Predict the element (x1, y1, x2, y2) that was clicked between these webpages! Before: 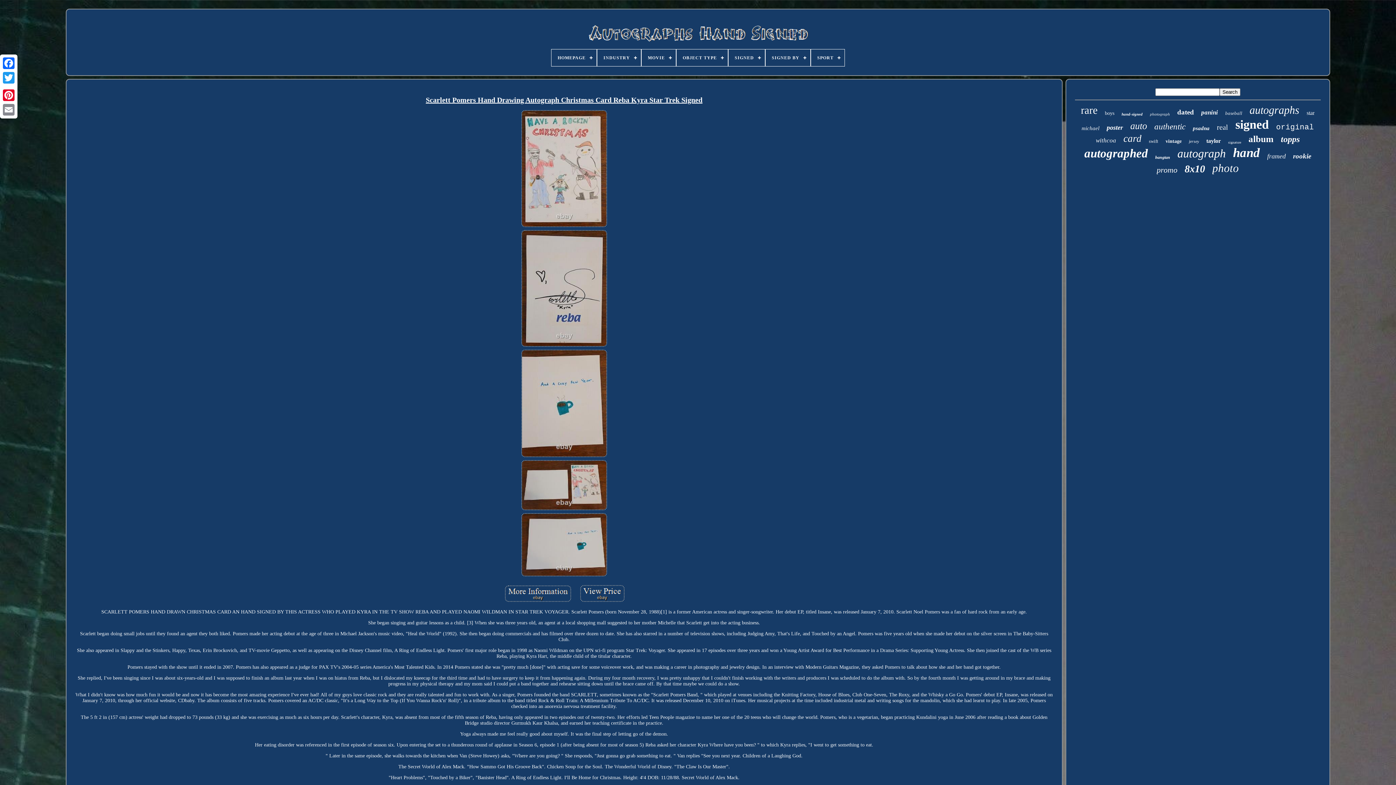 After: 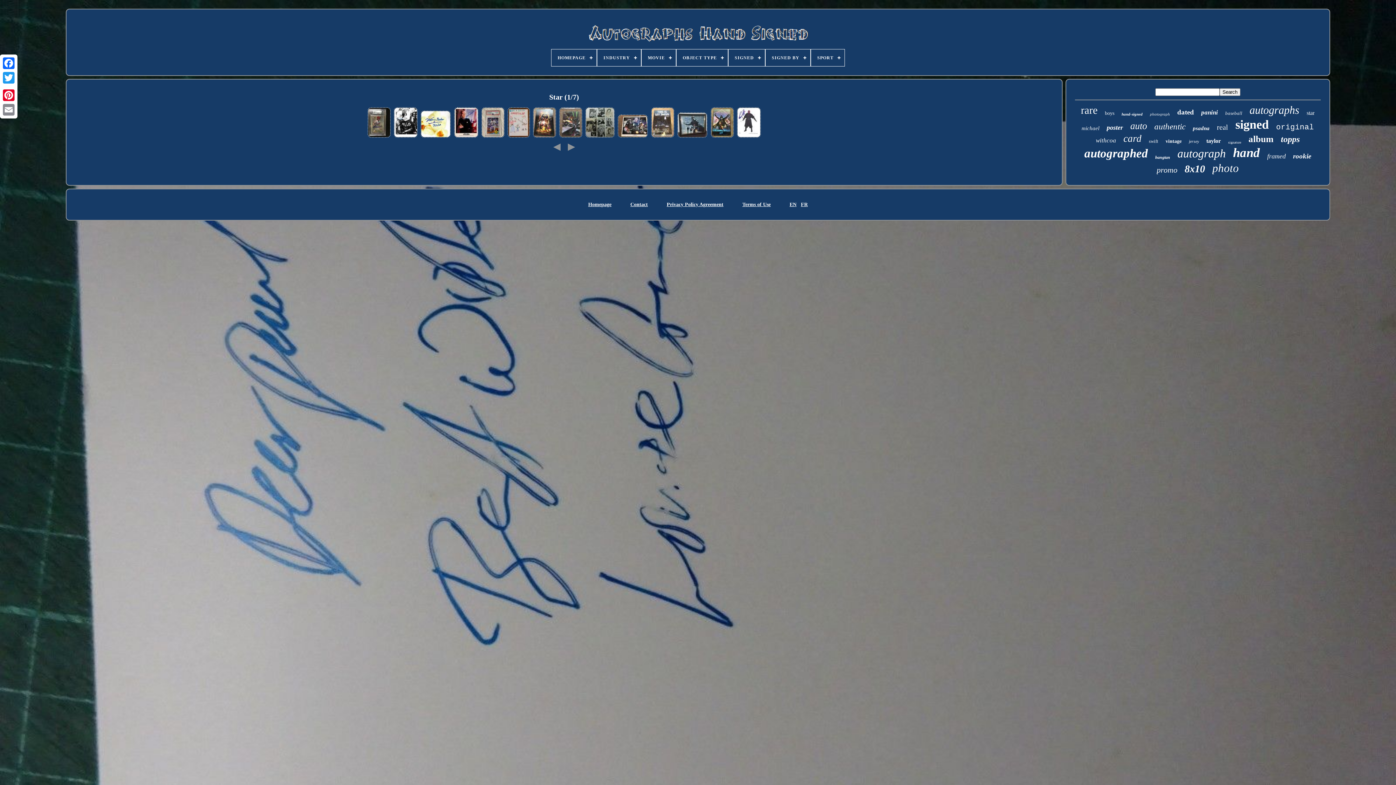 Action: bbox: (1307, 109, 1315, 116) label: star